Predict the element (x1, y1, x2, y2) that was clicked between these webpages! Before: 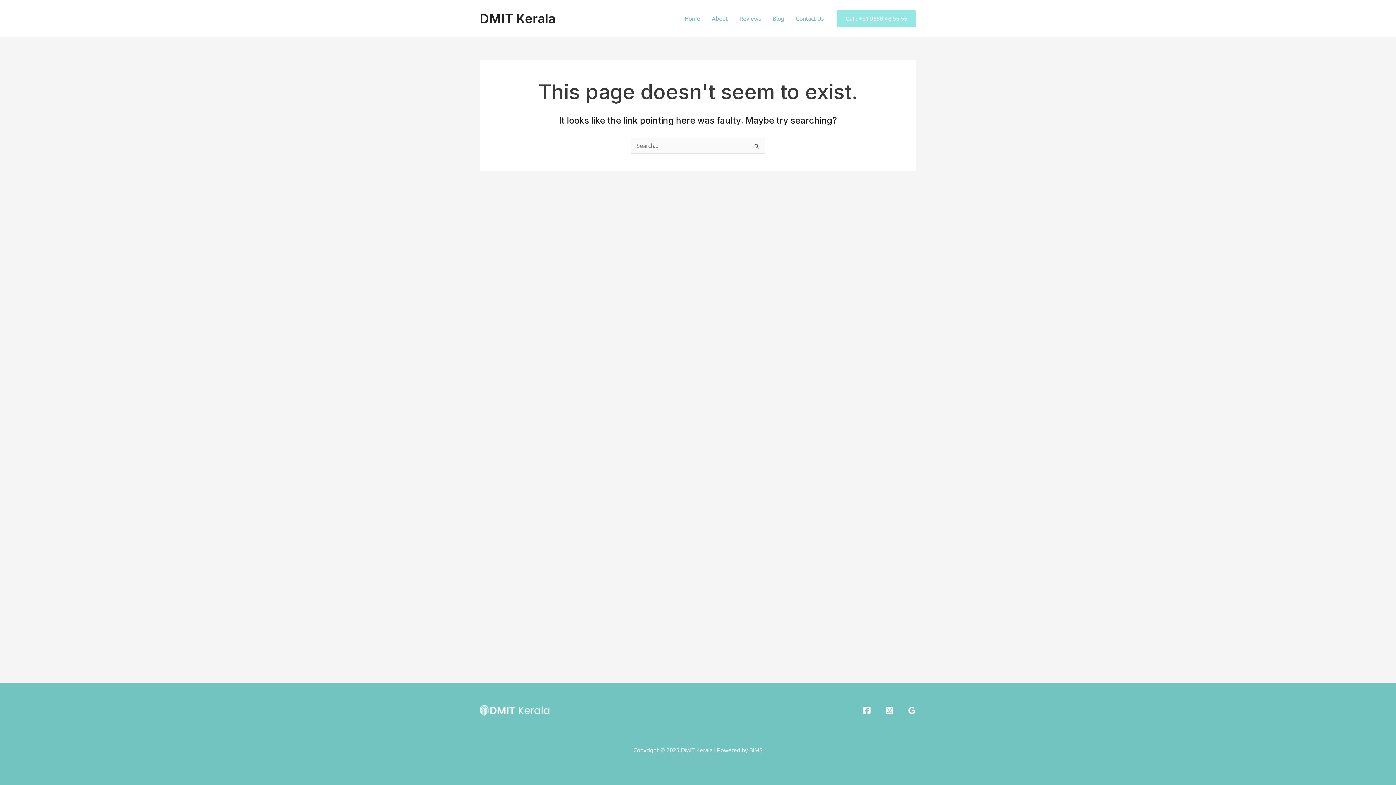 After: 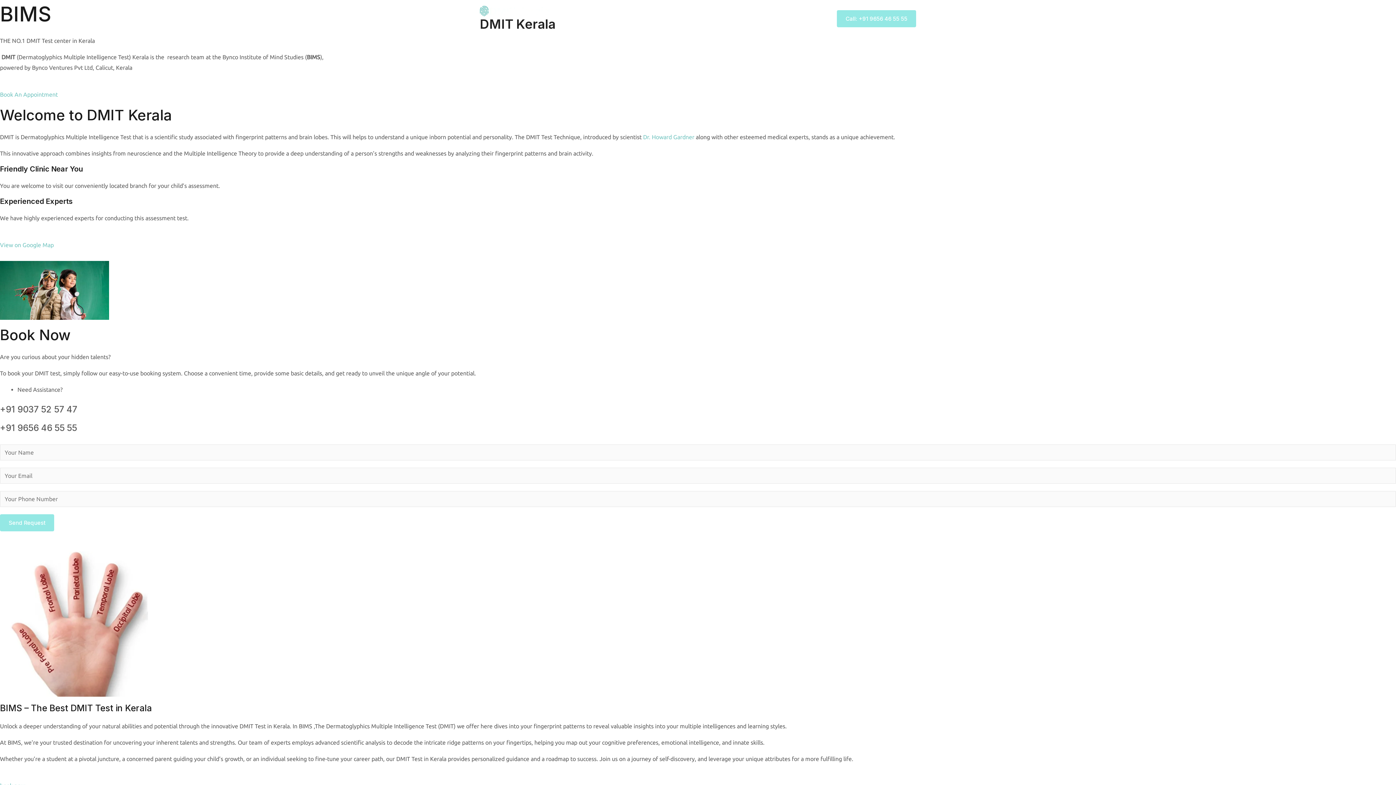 Action: label: Home bbox: (678, 5, 706, 31)